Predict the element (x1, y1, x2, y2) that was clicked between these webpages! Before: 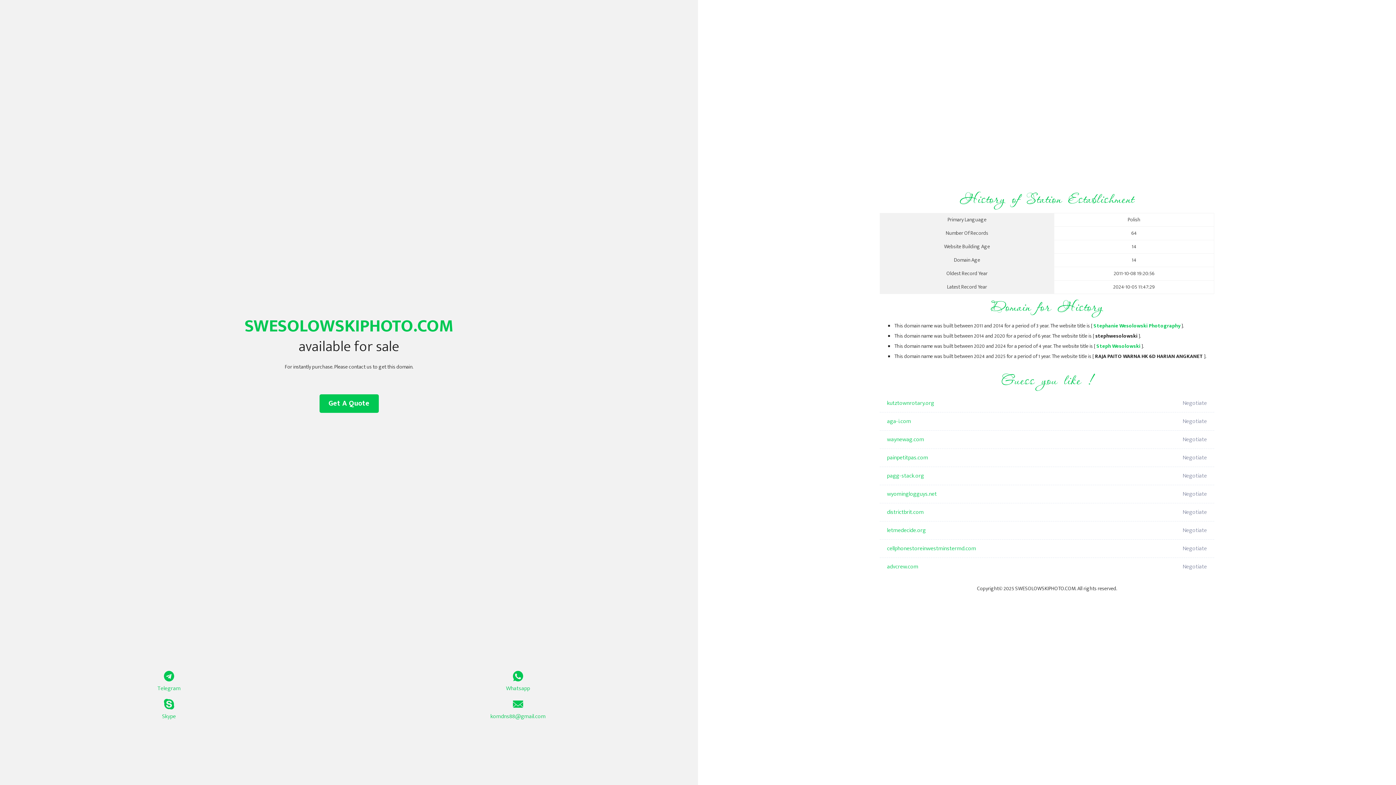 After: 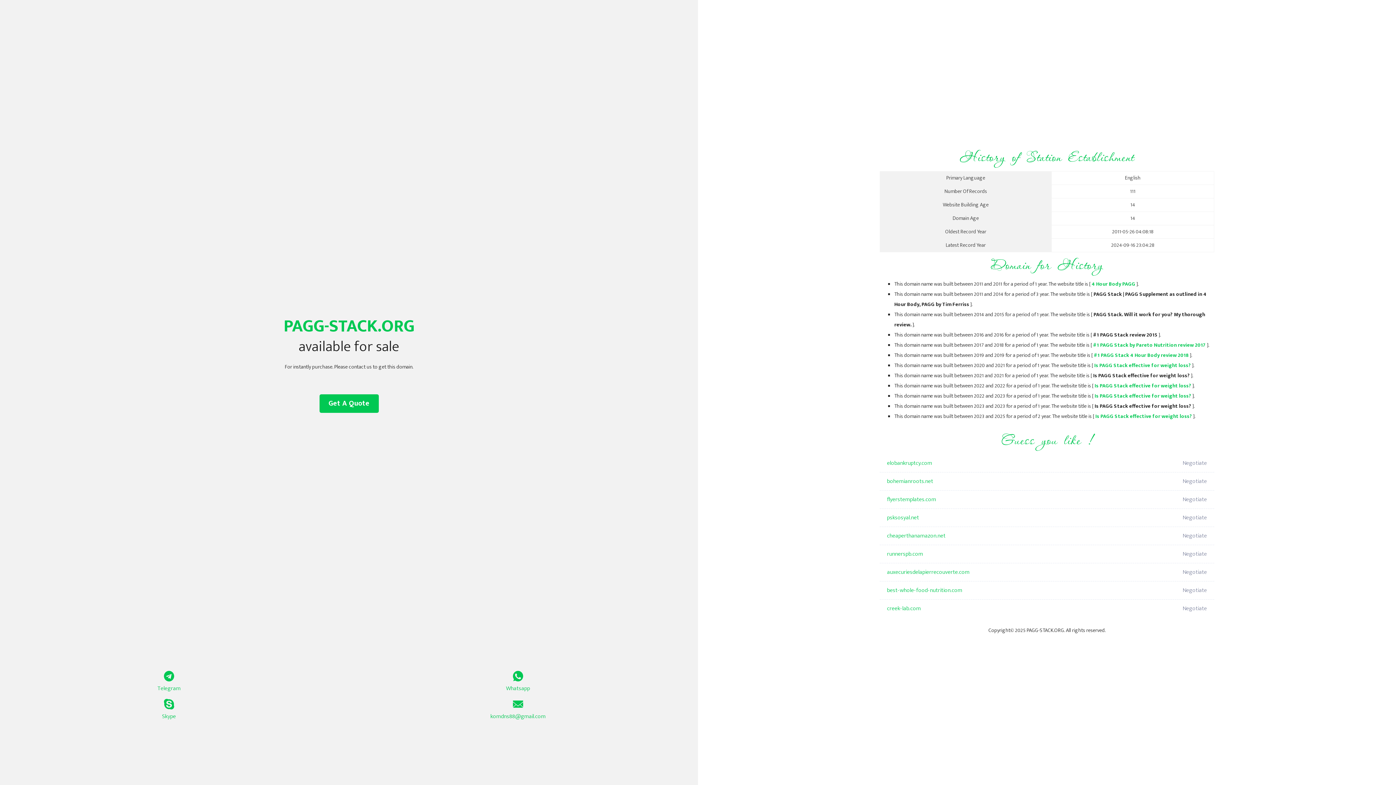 Action: bbox: (887, 467, 1098, 485) label: pagg-stack.org